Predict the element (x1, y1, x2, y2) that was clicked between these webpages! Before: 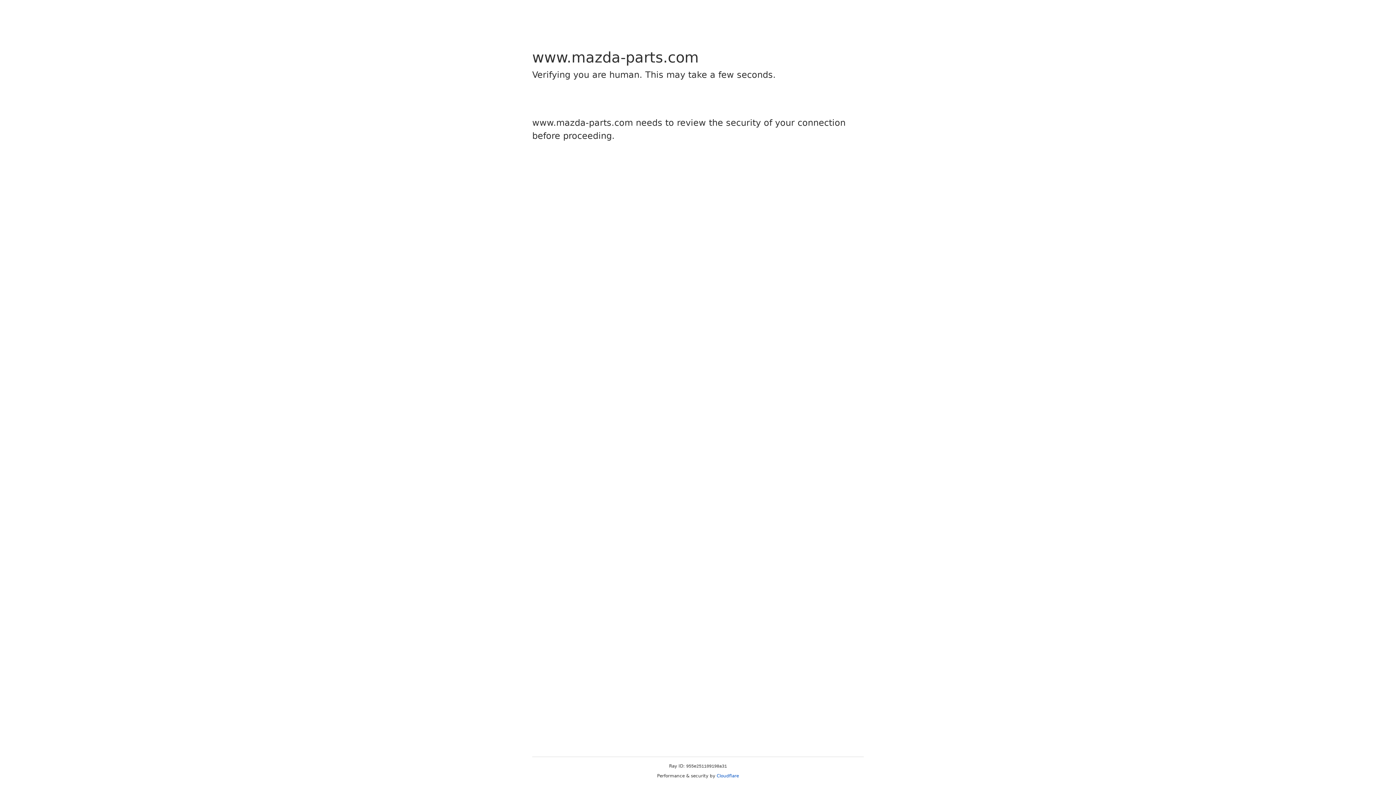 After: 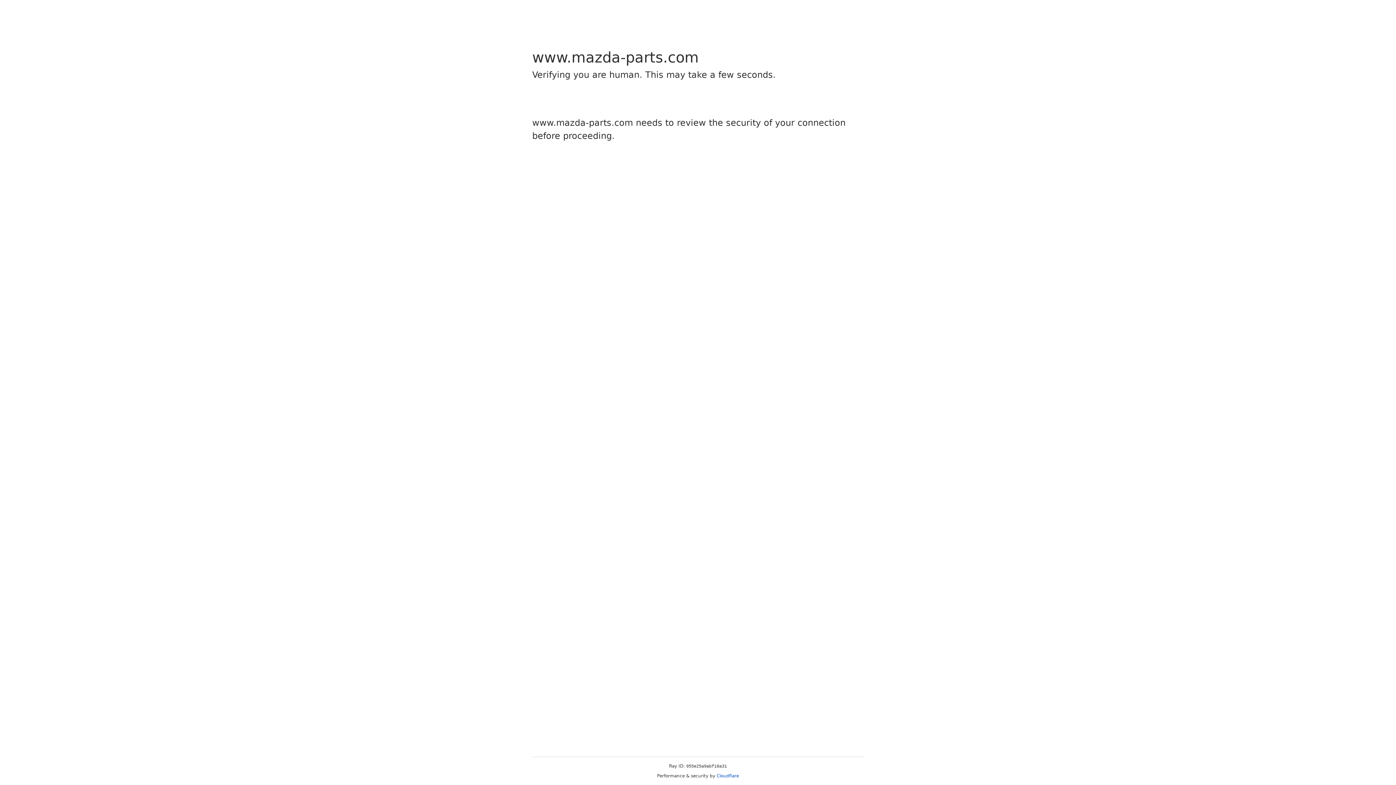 Action: label: Cloudflare bbox: (716, 773, 739, 778)